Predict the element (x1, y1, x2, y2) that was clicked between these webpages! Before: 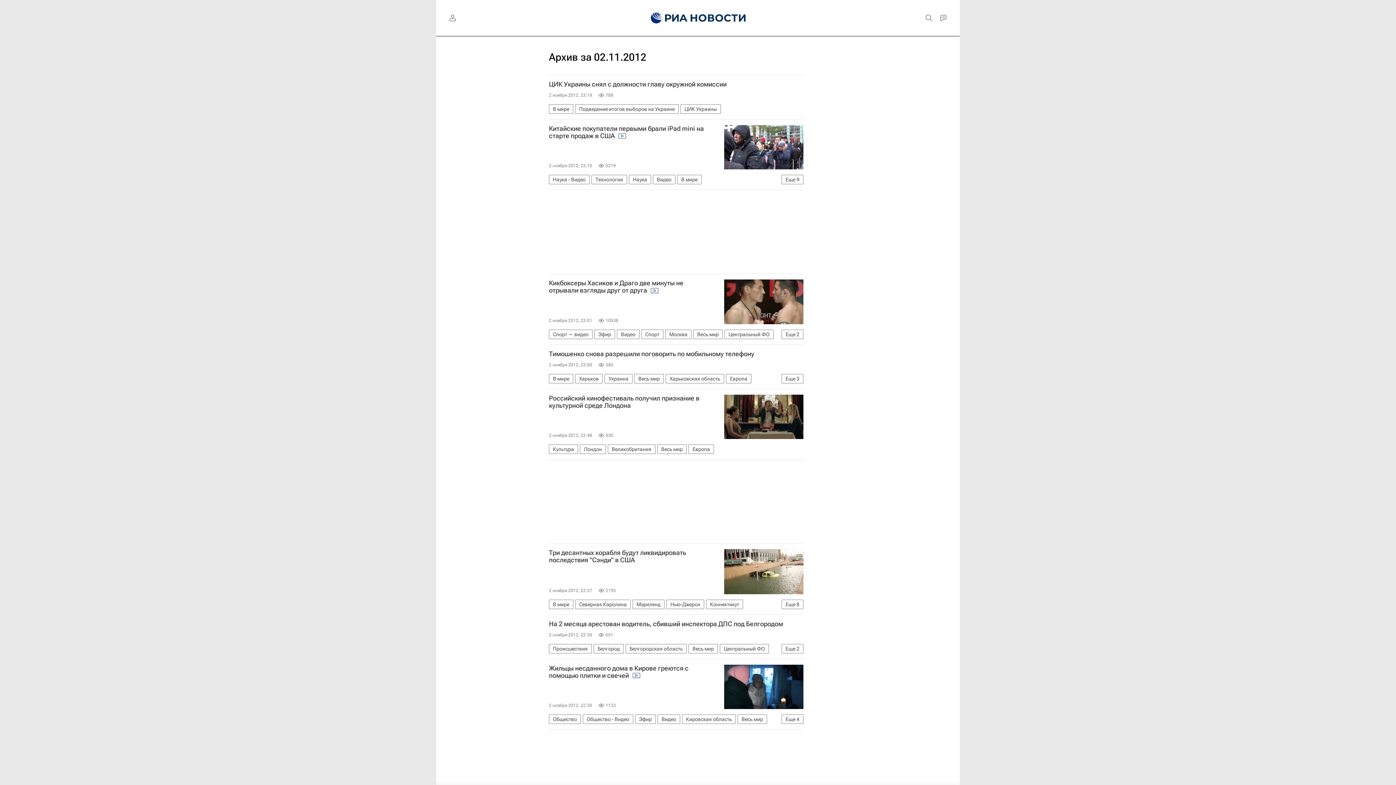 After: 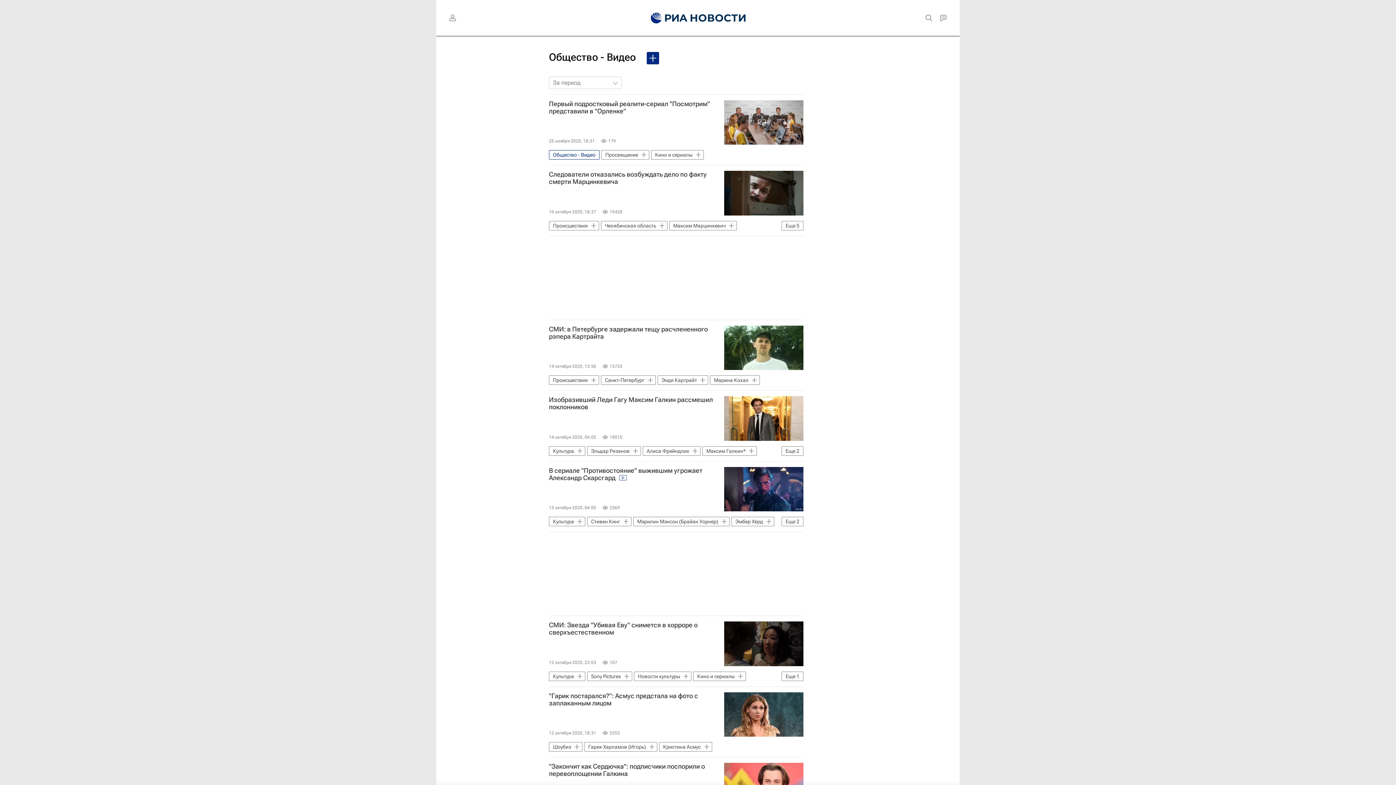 Action: bbox: (582, 714, 633, 724) label: Общество - Видео